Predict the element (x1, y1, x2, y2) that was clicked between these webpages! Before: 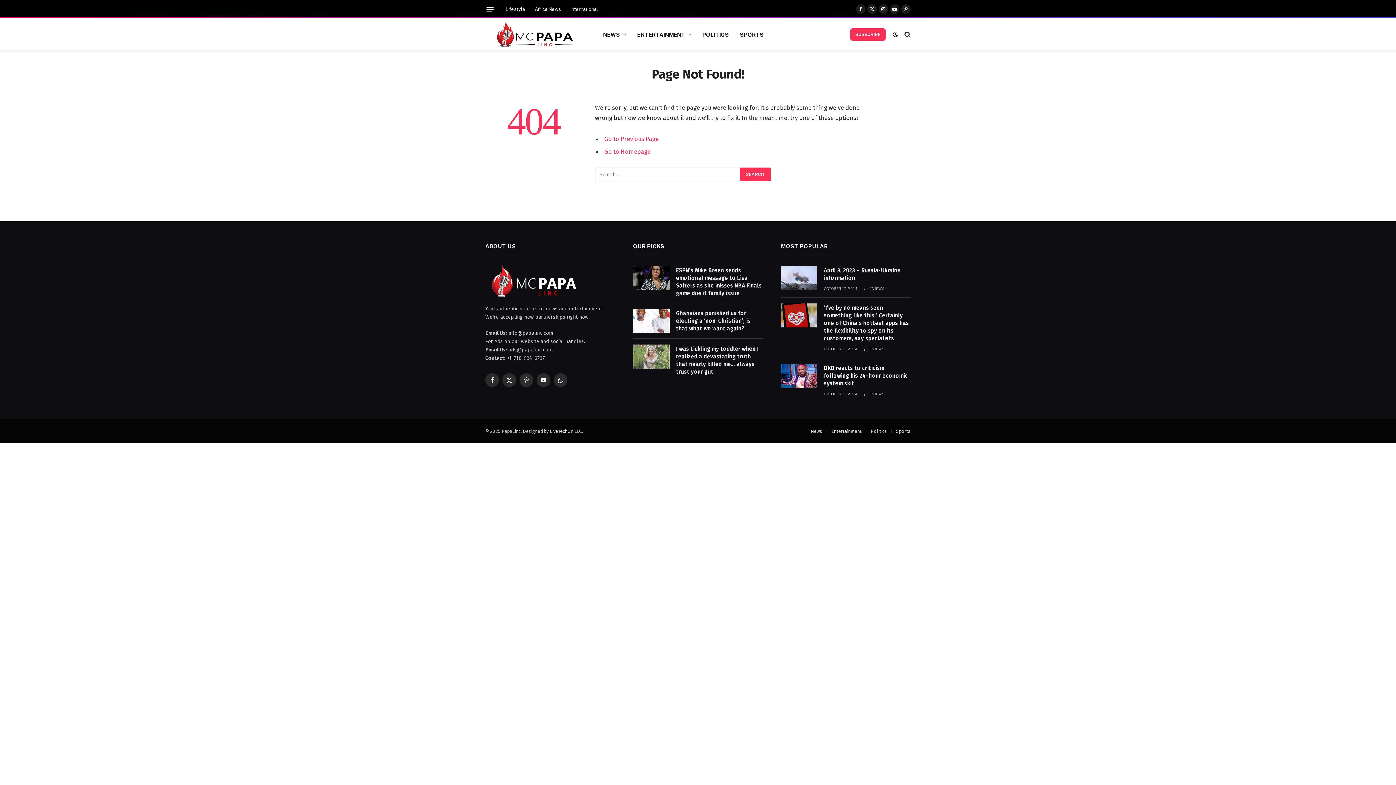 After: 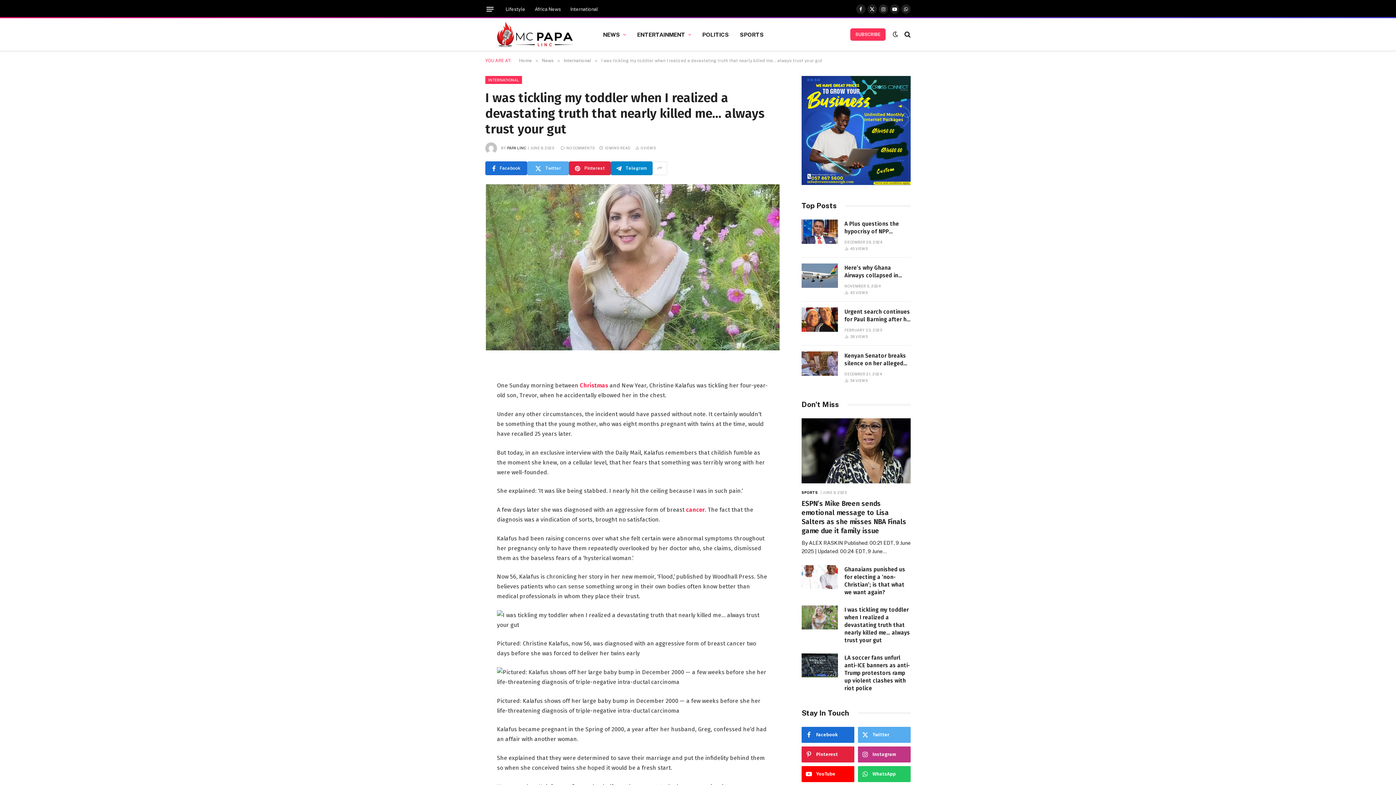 Action: bbox: (633, 344, 669, 369)